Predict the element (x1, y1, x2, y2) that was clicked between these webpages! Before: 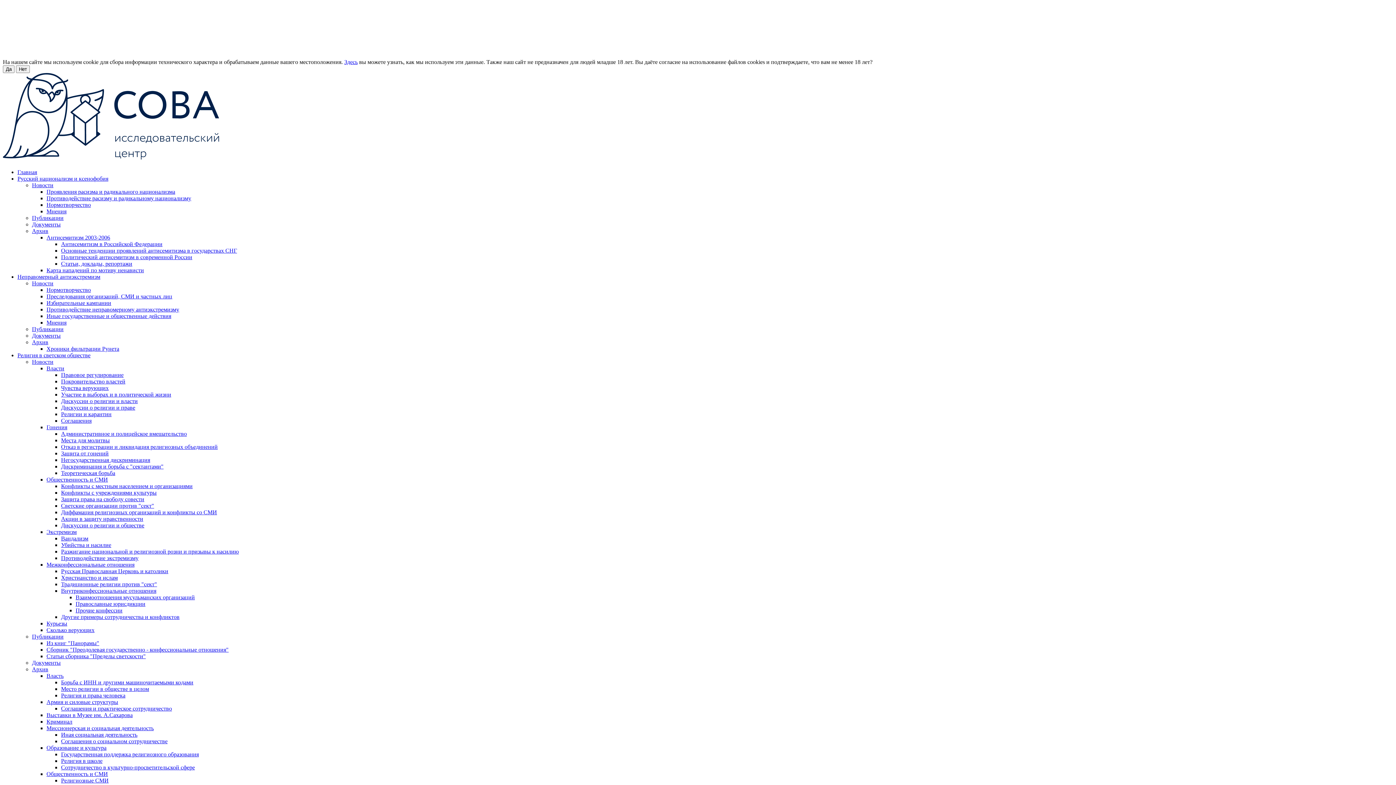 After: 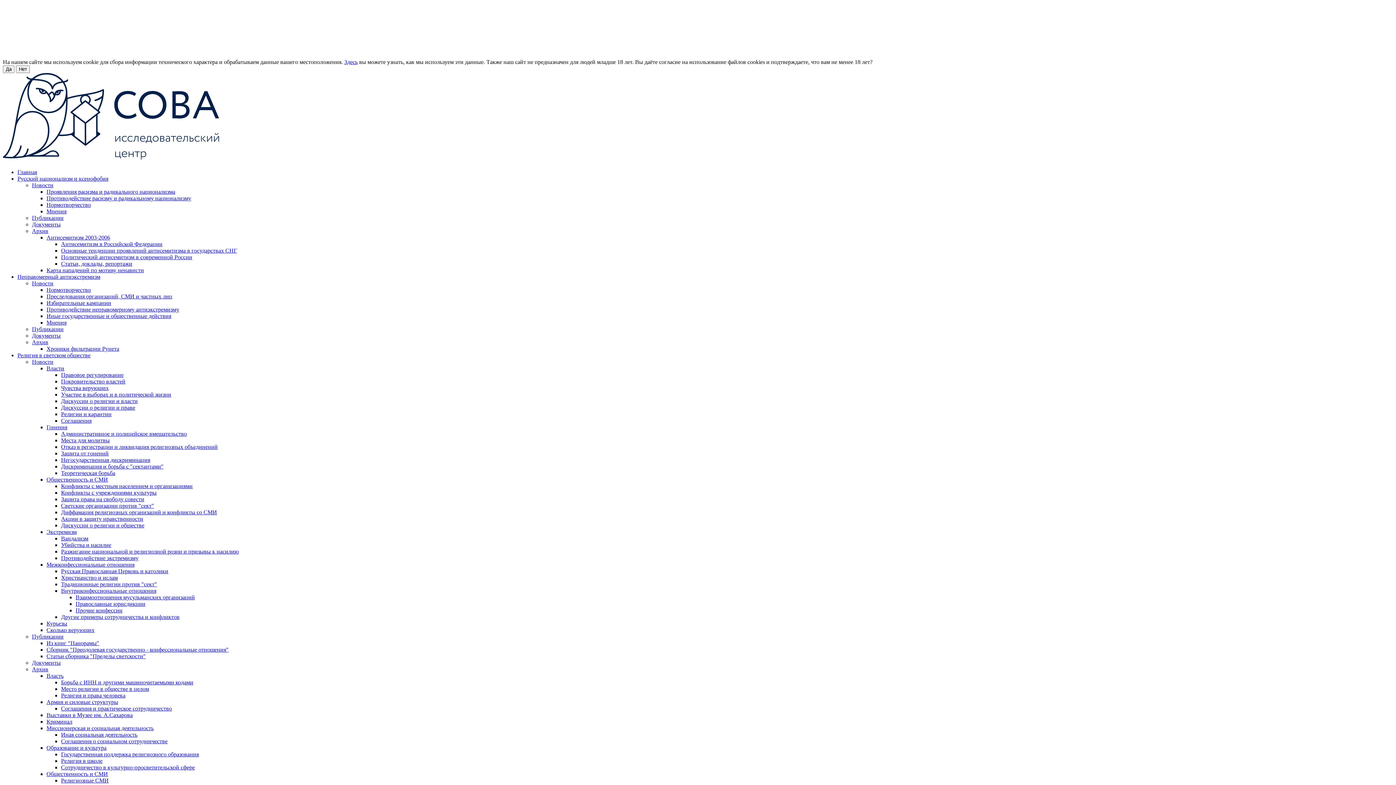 Action: bbox: (46, 195, 191, 201) label: Противодействие расизму и радикальному национализму